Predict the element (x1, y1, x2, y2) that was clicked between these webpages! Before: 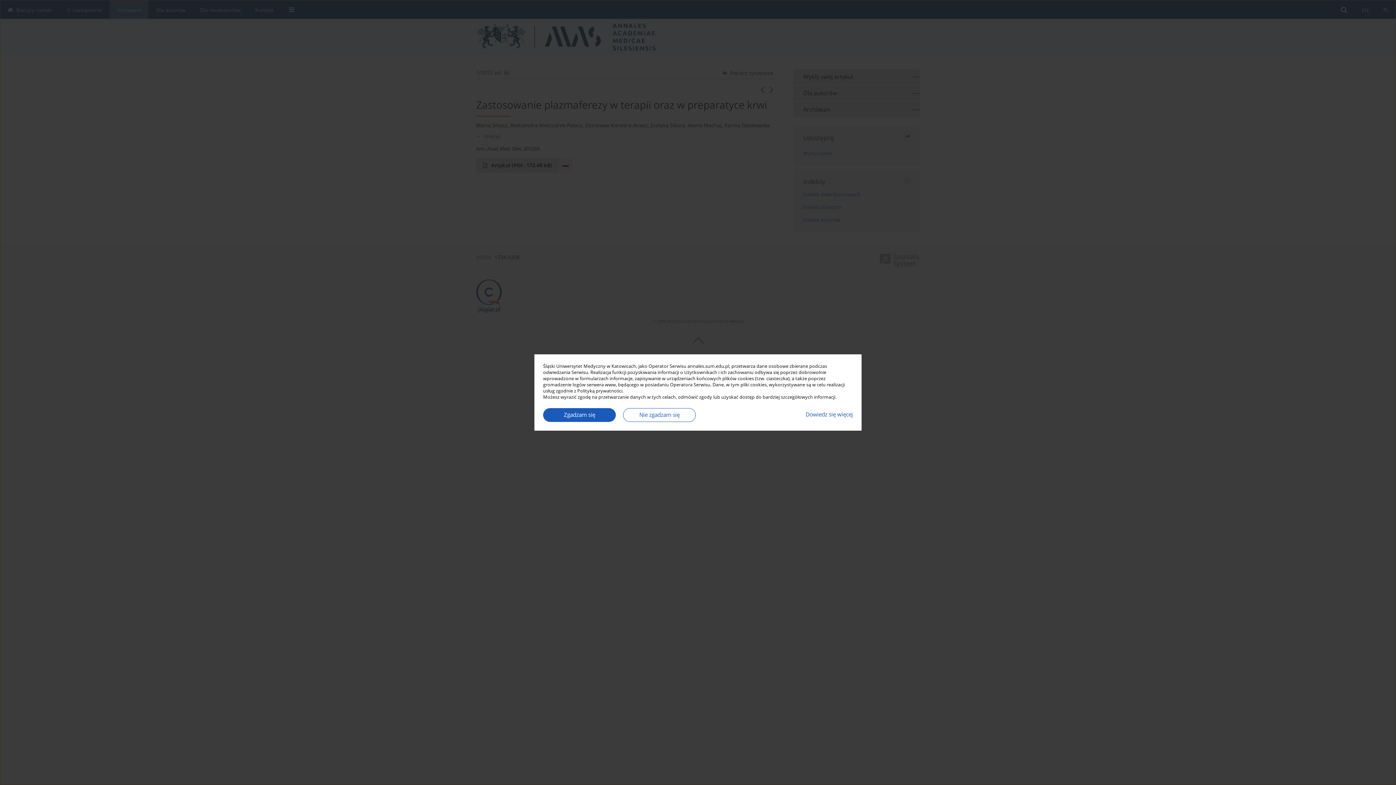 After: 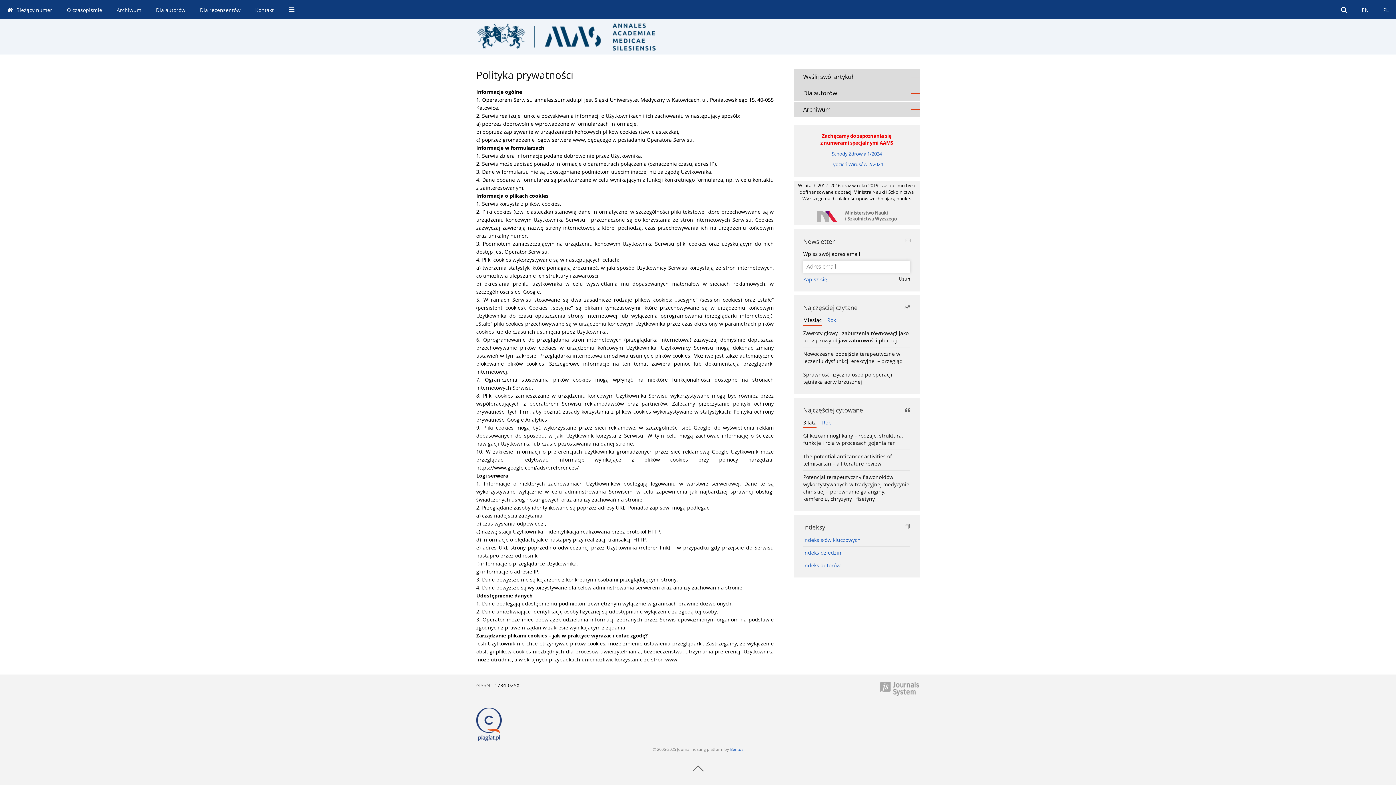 Action: bbox: (805, 408, 853, 421) label: Dowiedz się więcej